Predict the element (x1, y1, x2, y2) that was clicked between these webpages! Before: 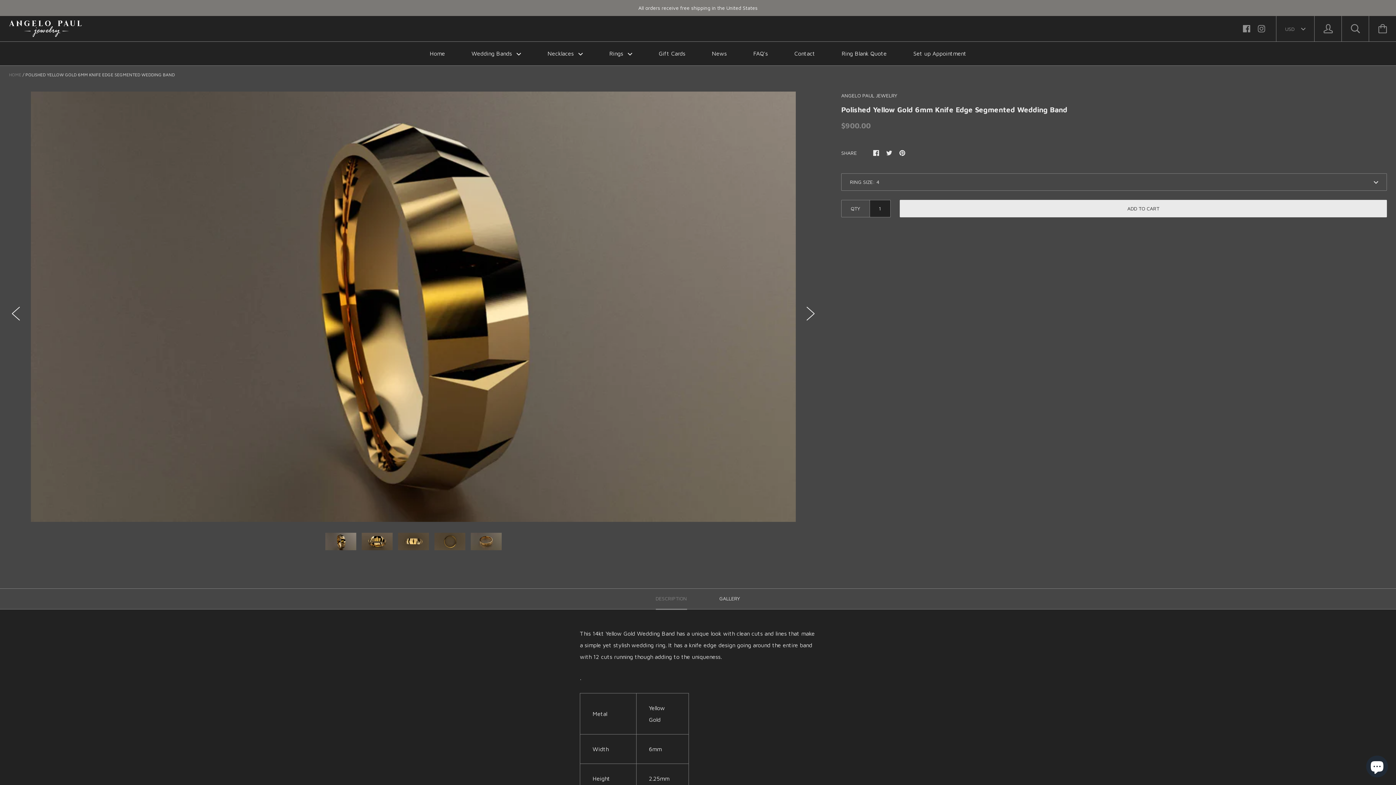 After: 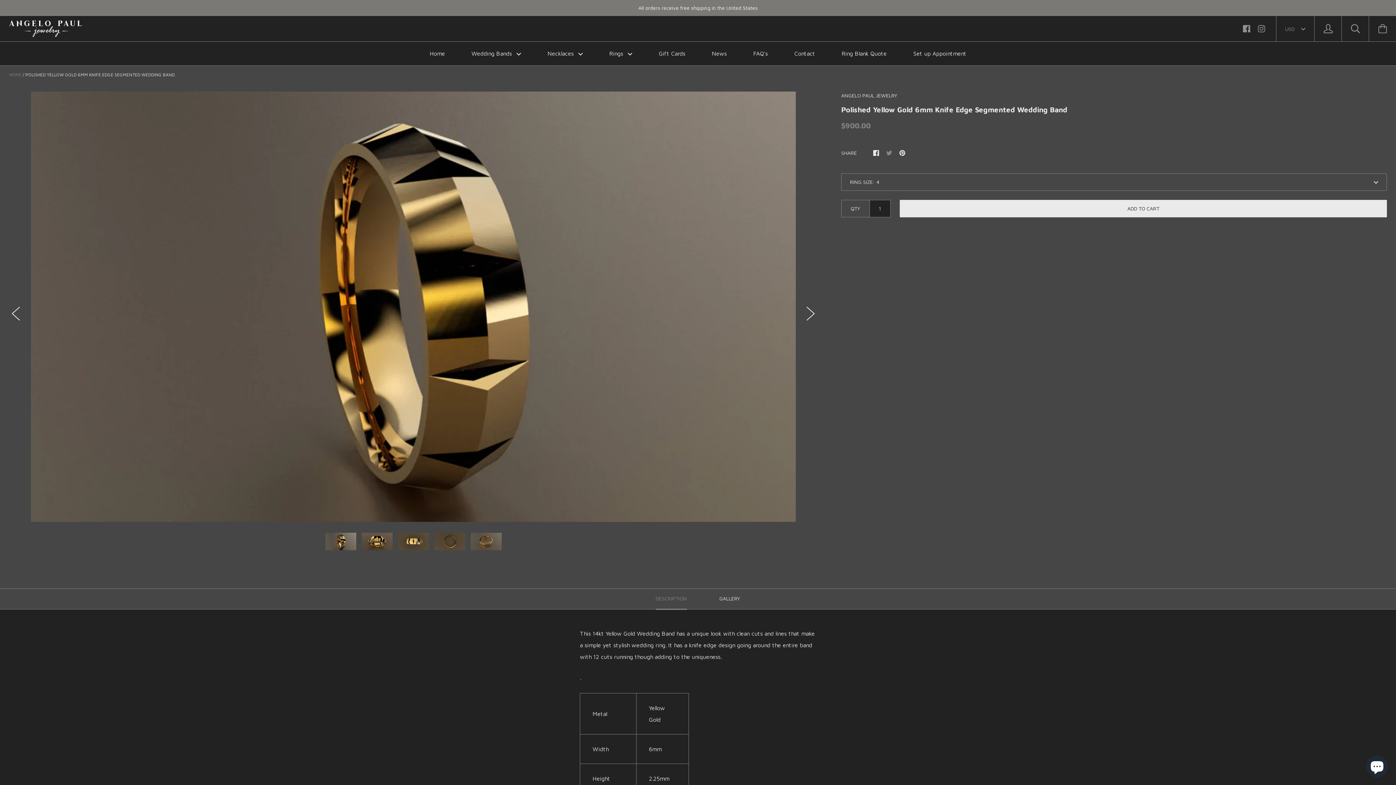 Action: bbox: (886, 148, 892, 155)